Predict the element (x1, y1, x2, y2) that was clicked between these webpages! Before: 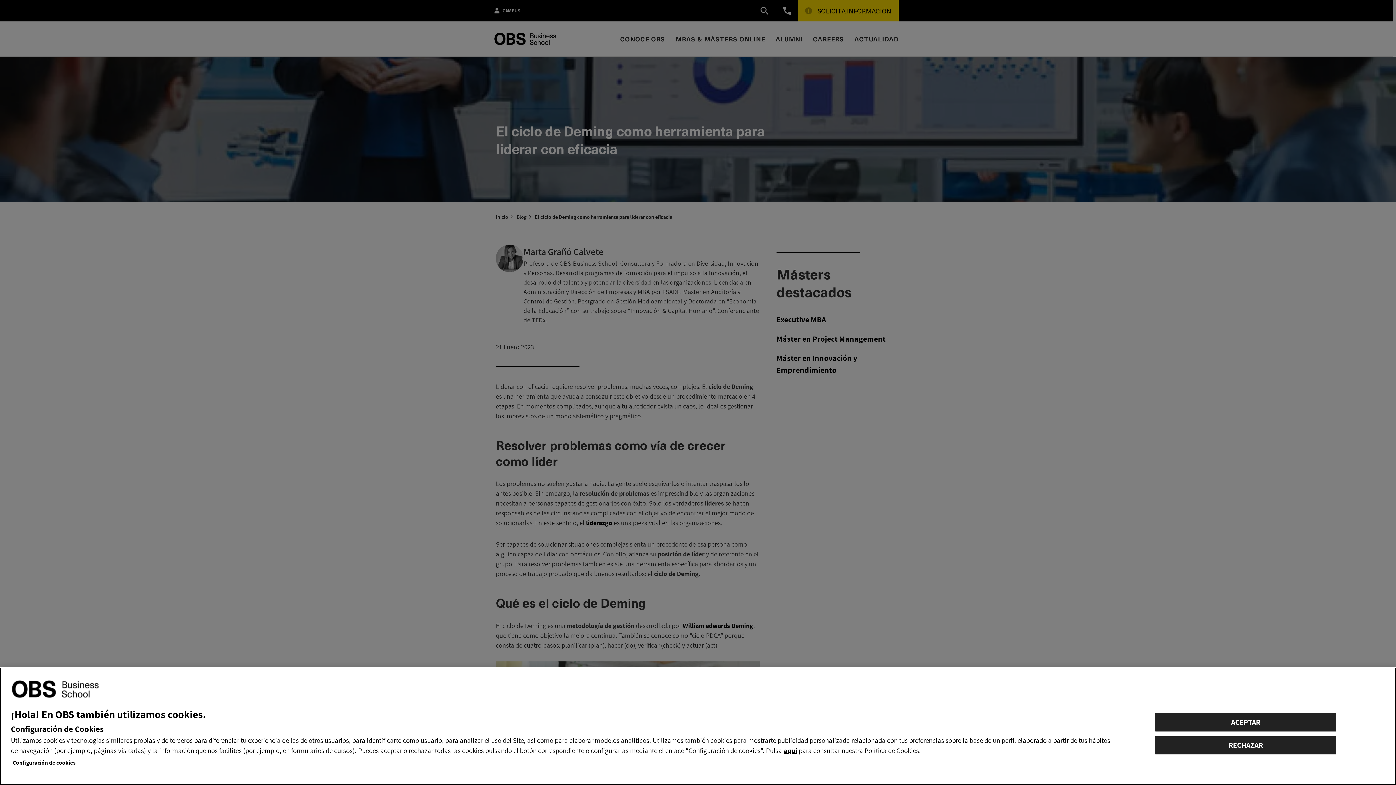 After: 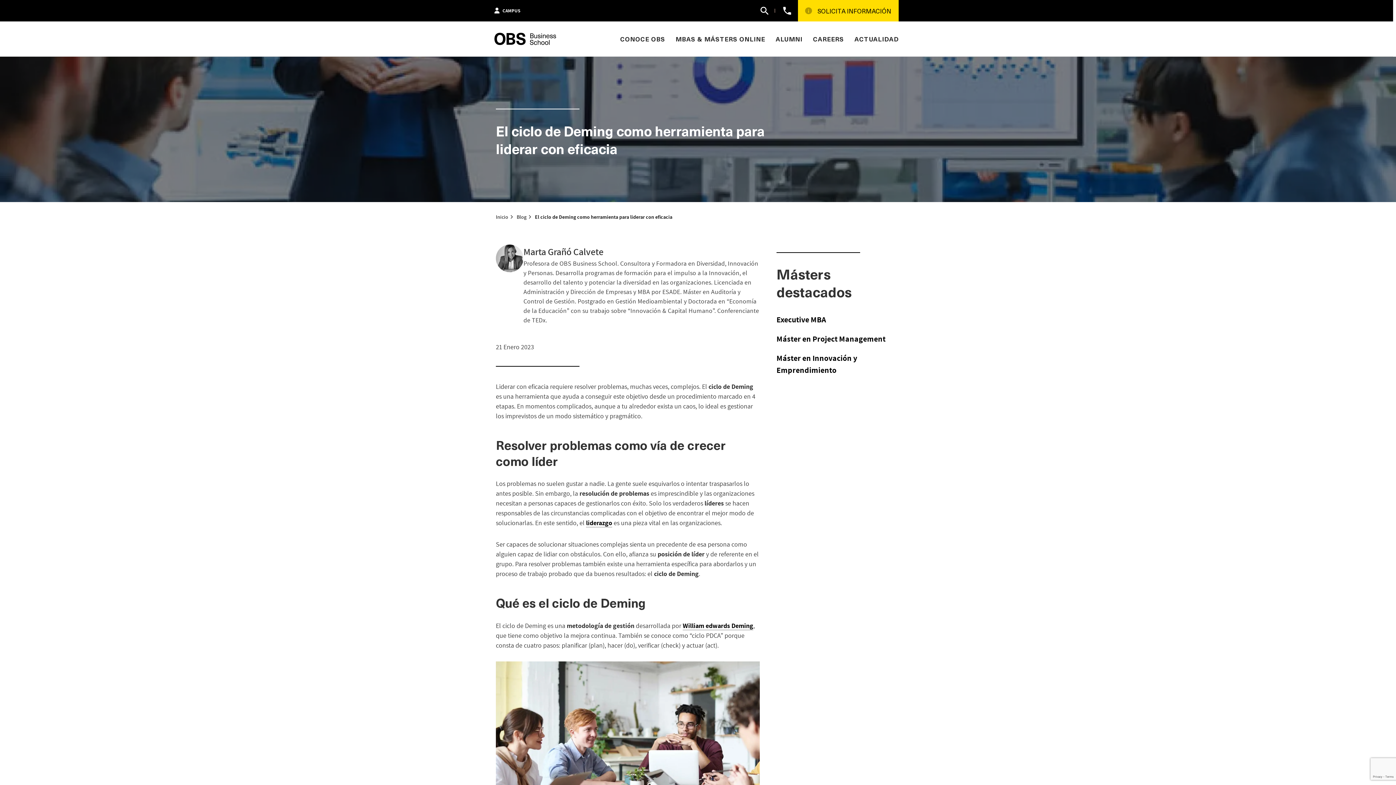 Action: label: RECHAZAR bbox: (1155, 736, 1336, 754)